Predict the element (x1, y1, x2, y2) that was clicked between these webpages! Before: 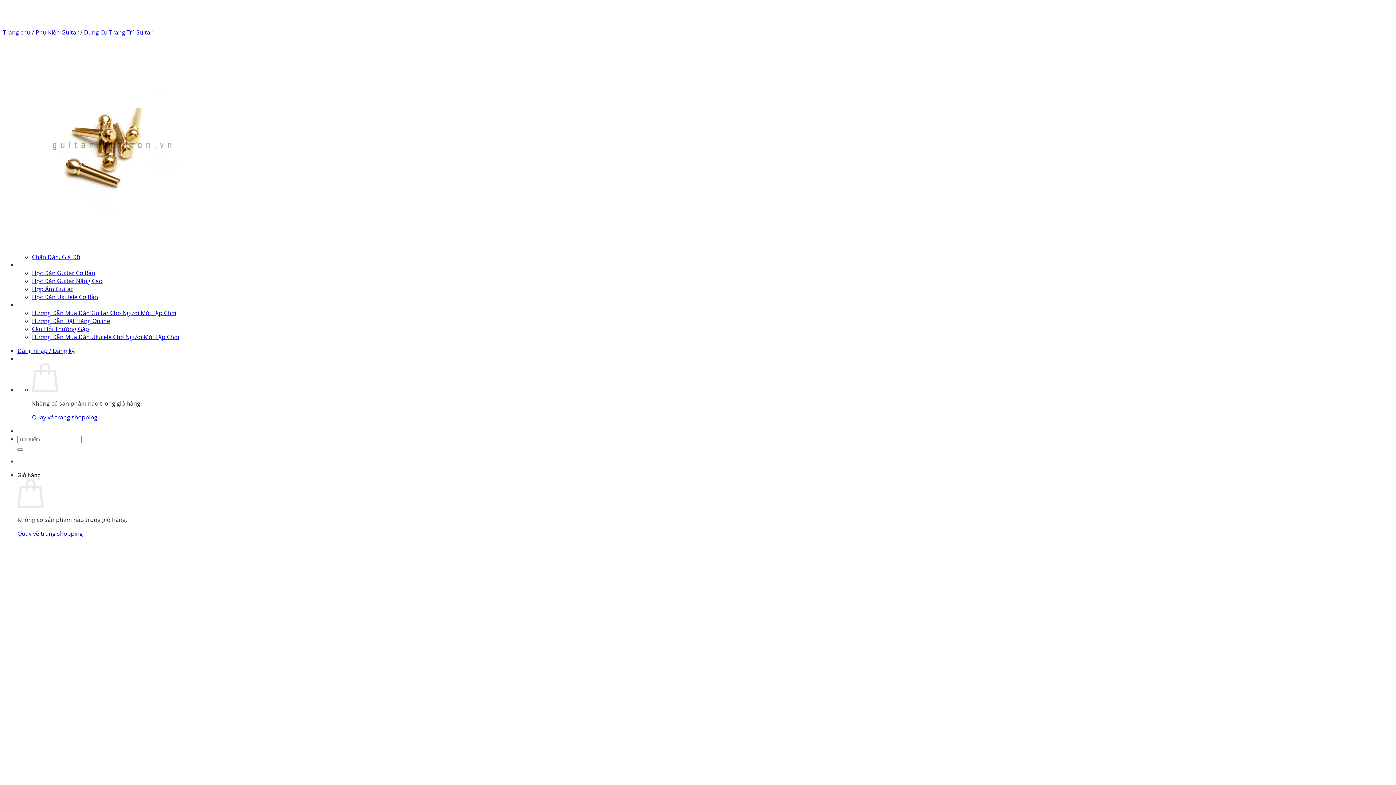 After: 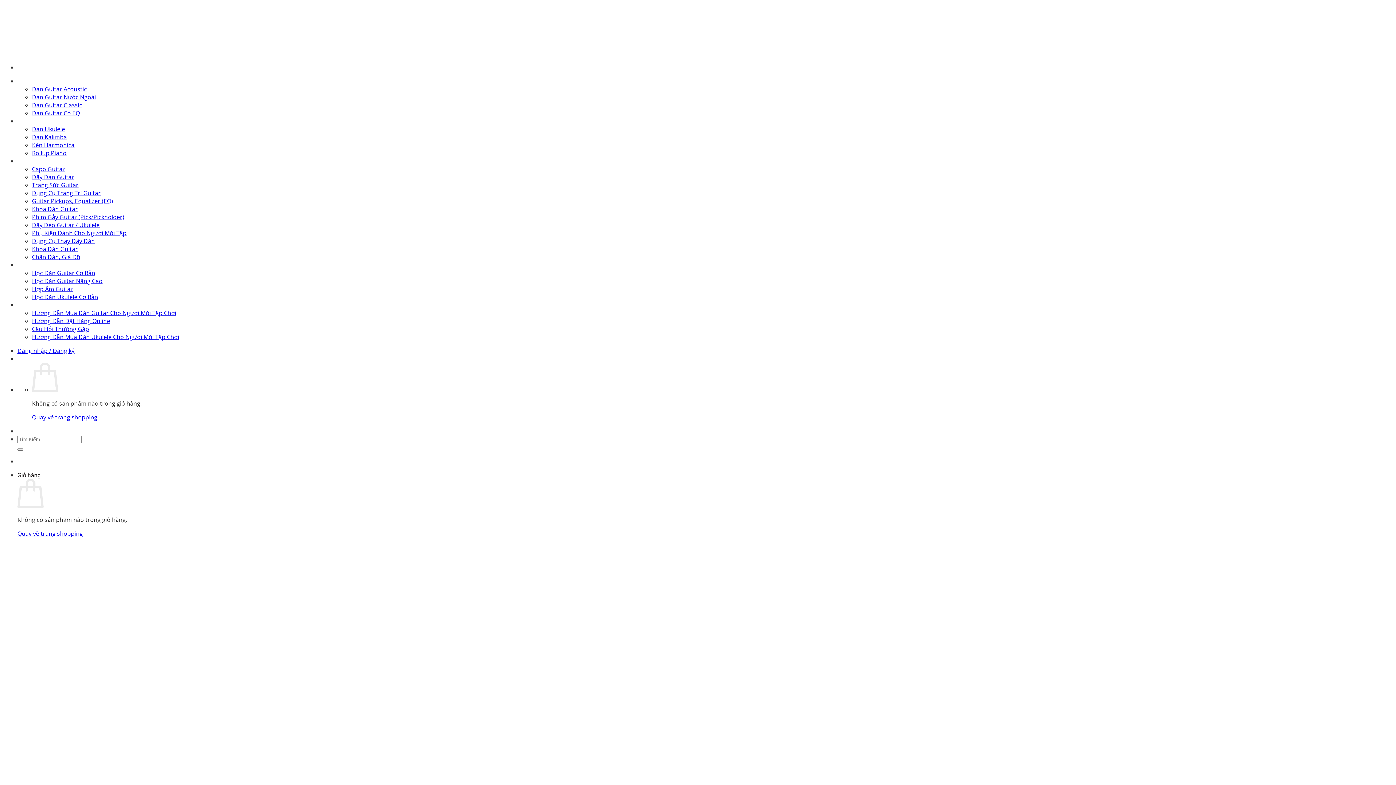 Action: label: Trang chủ bbox: (2, 28, 30, 36)